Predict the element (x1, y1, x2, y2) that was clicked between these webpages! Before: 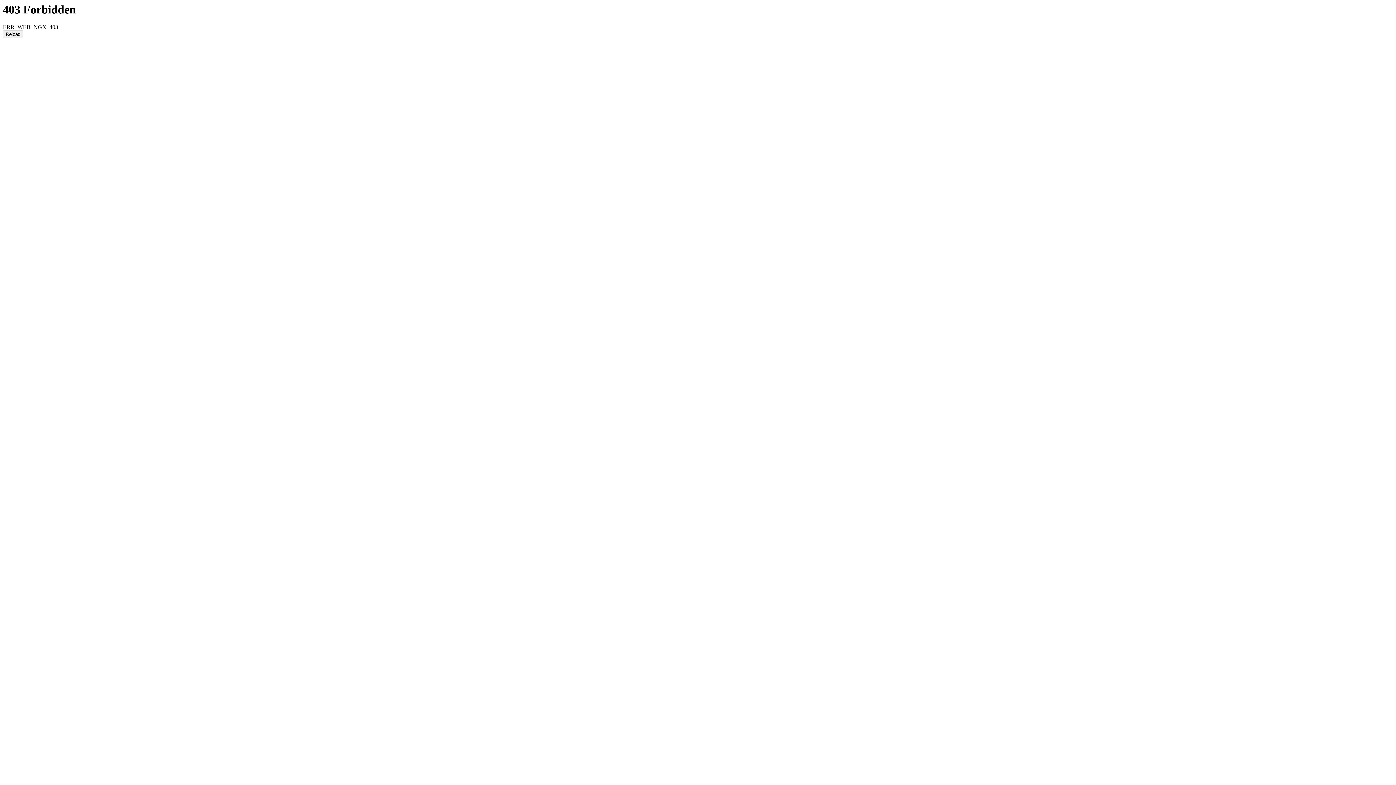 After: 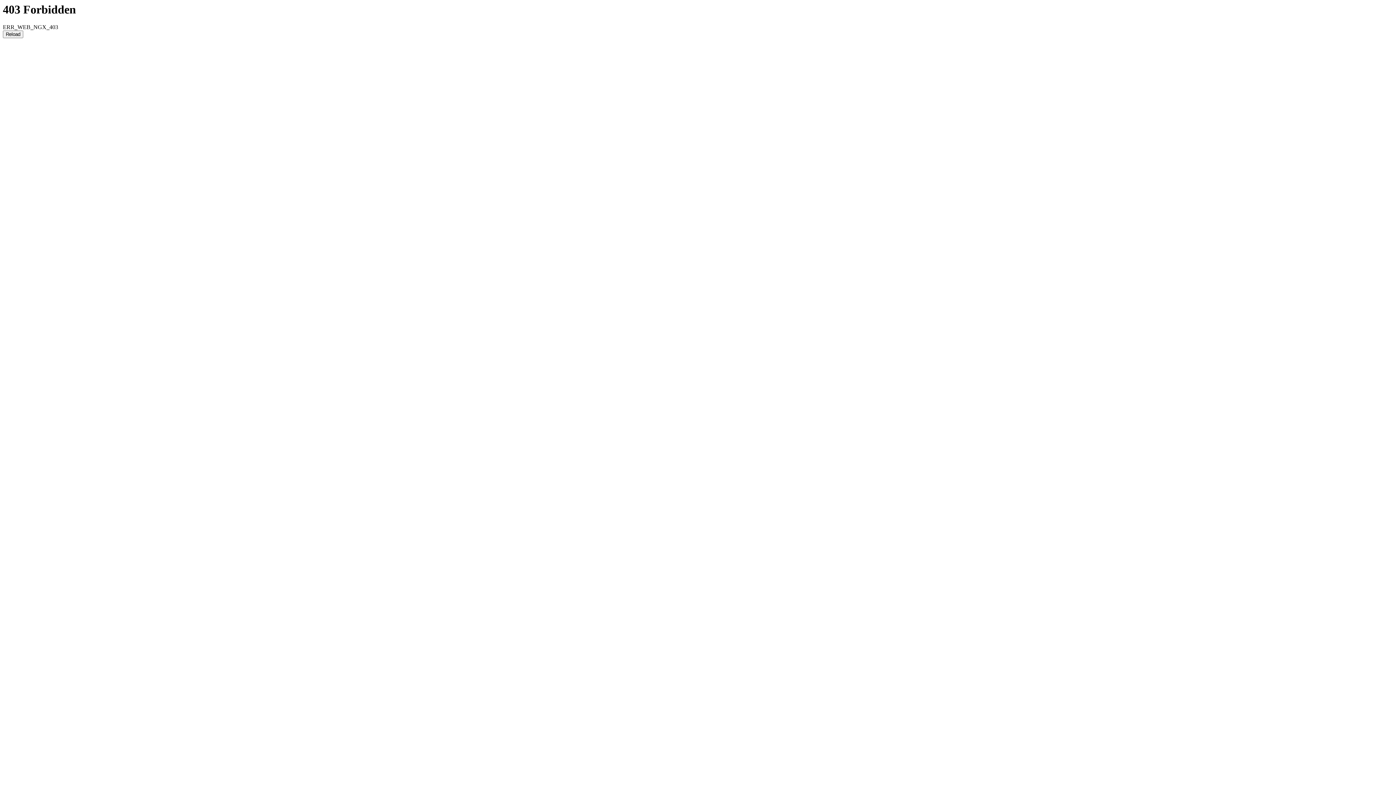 Action: bbox: (2, 30, 23, 38) label: Reload